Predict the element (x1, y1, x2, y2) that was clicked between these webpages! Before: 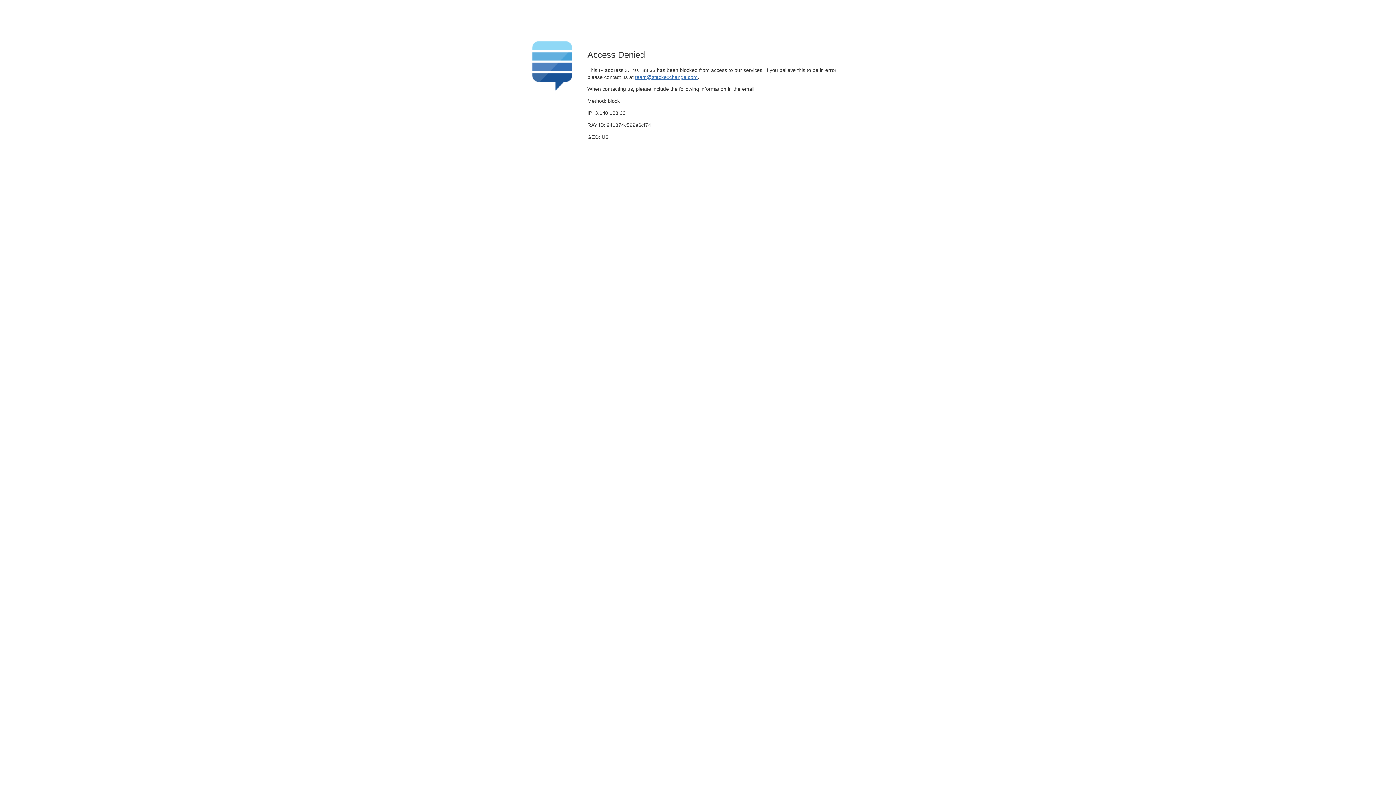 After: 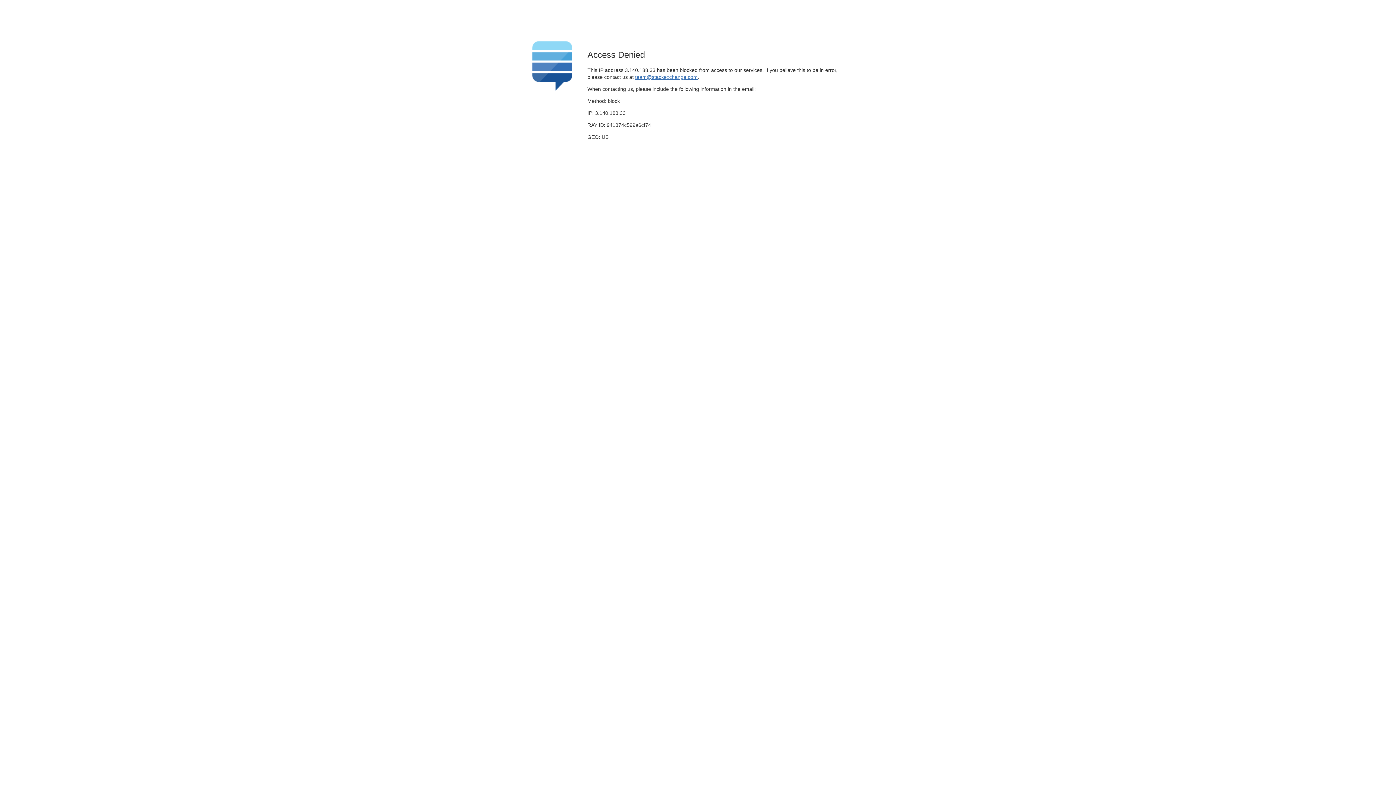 Action: label: team@stackexchange.com bbox: (635, 74, 697, 79)